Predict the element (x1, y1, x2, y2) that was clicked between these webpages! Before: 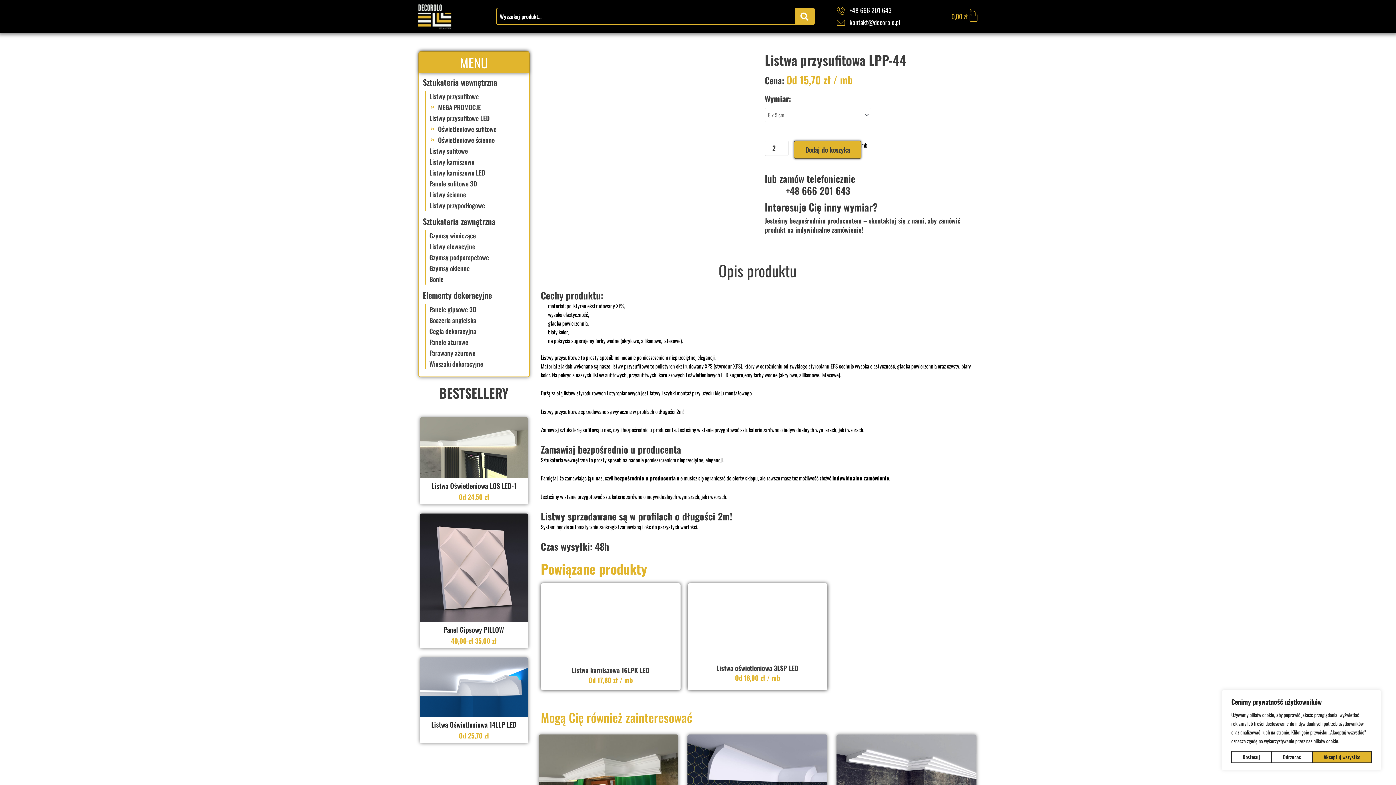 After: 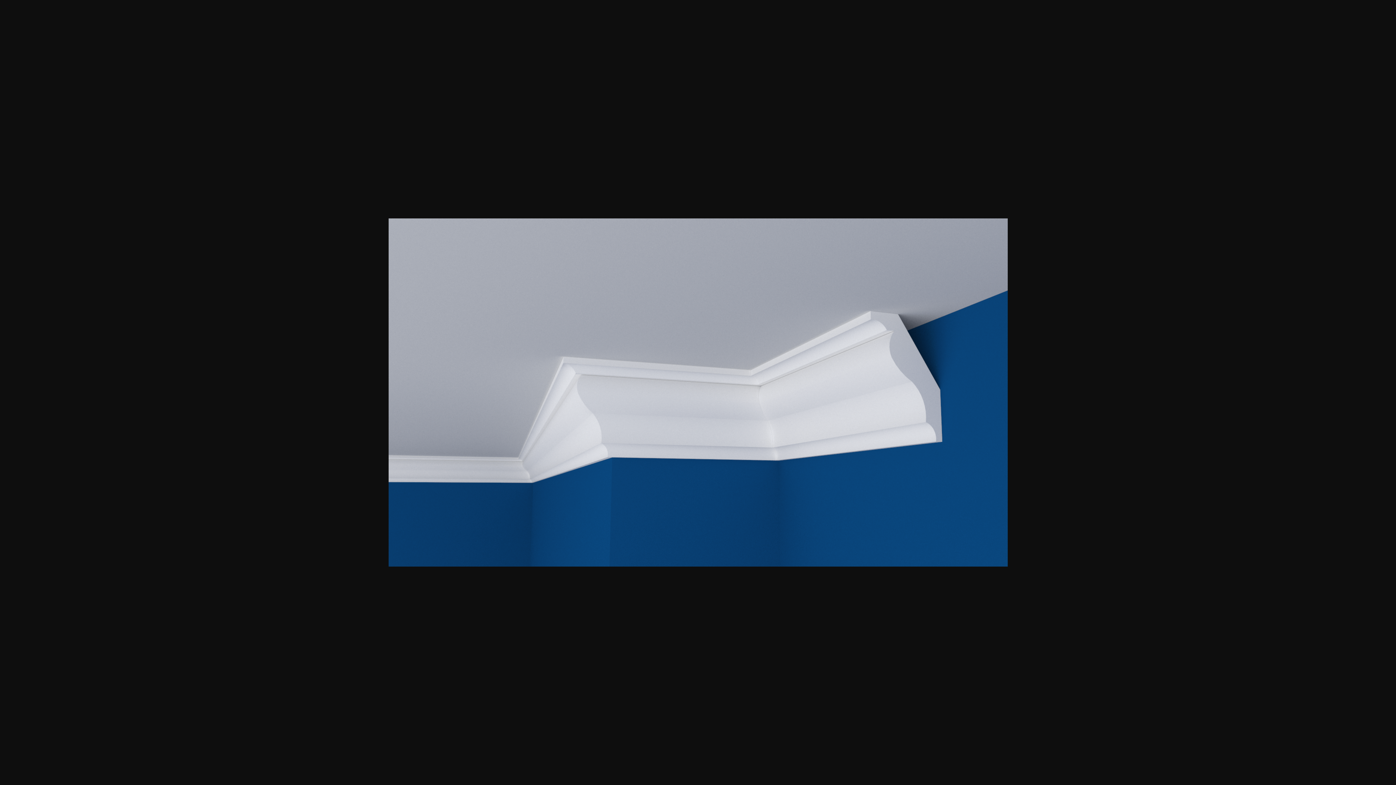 Action: bbox: (537, 50, 757, 174)